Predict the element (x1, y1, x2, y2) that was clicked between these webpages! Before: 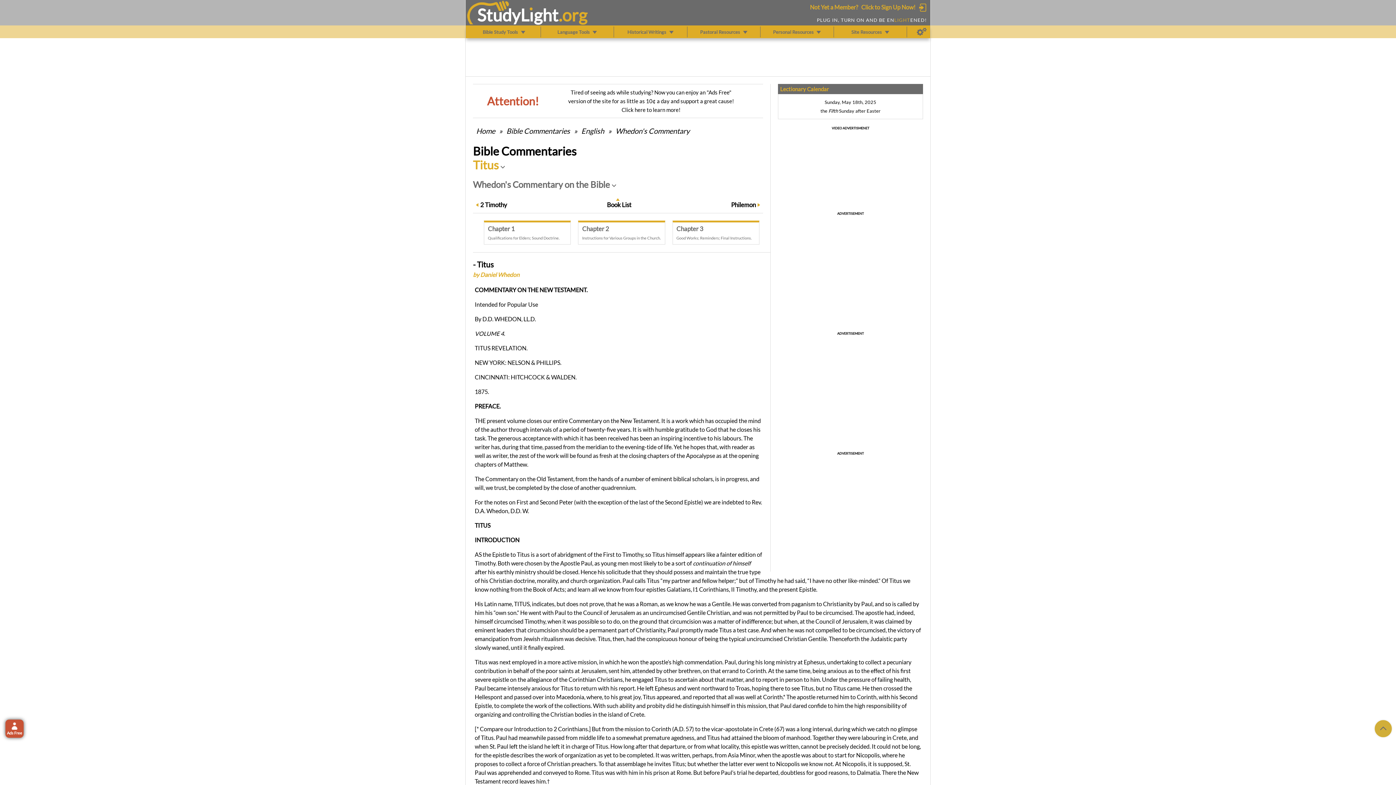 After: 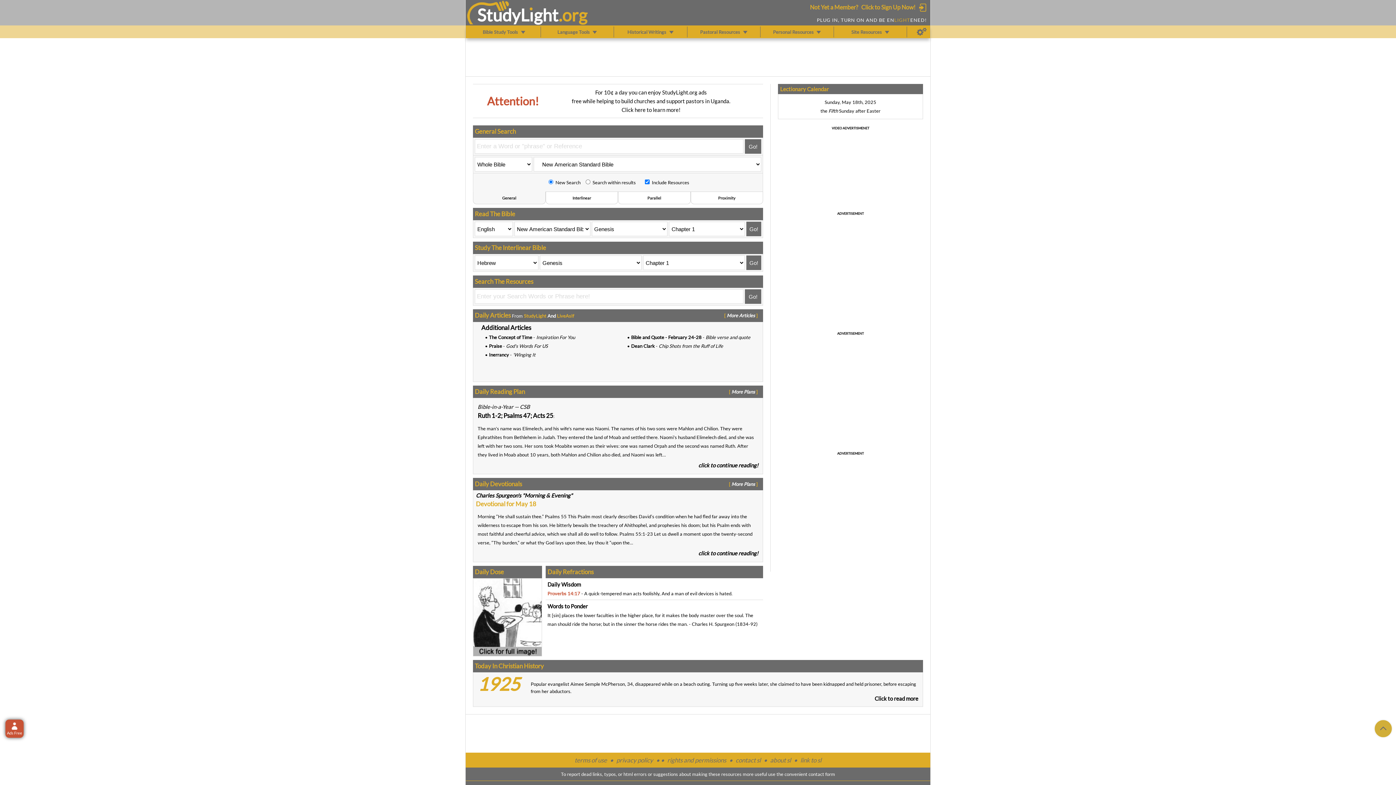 Action: bbox: (477, 4, 558, 24) label: StudyLıght